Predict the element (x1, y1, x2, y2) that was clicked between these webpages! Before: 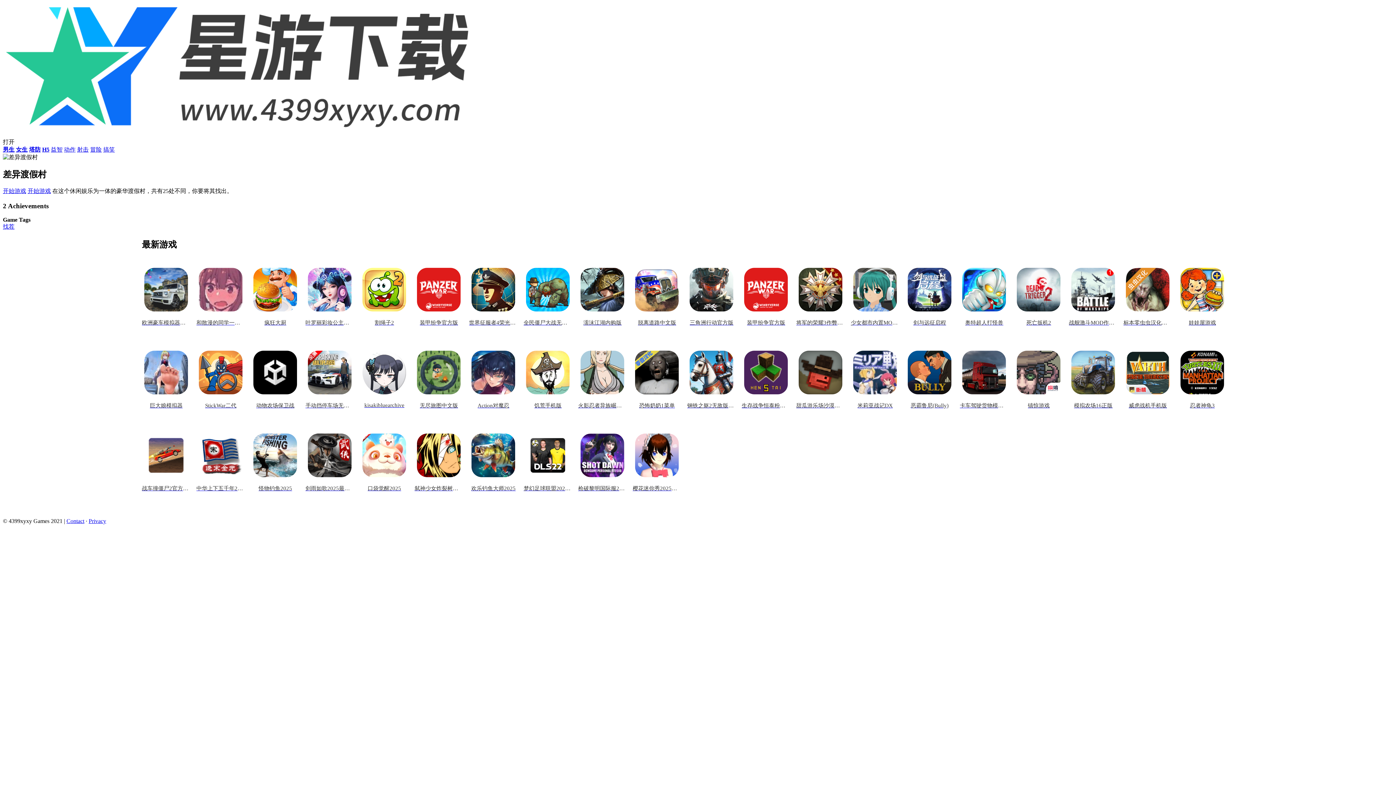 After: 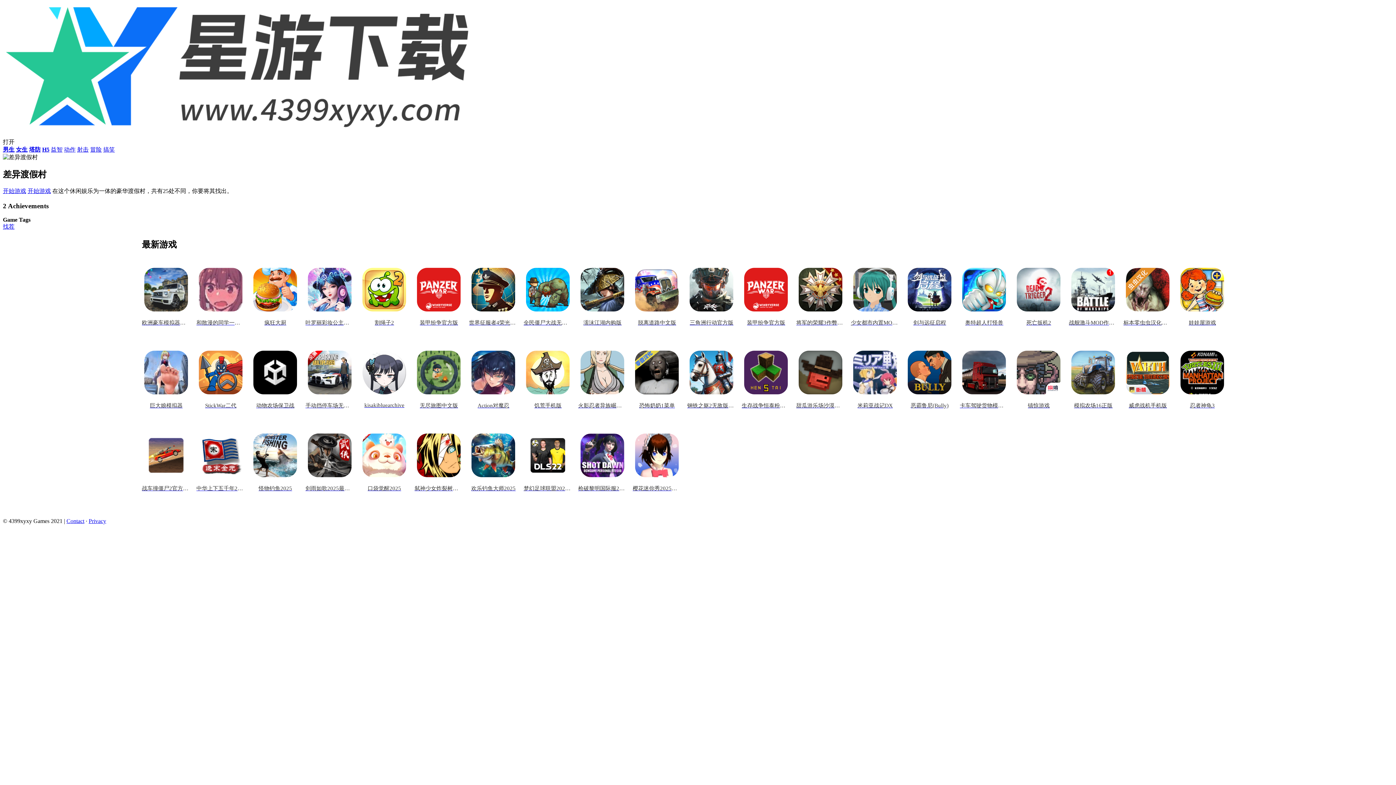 Action: bbox: (2, 138, 14, 145) label: 打开